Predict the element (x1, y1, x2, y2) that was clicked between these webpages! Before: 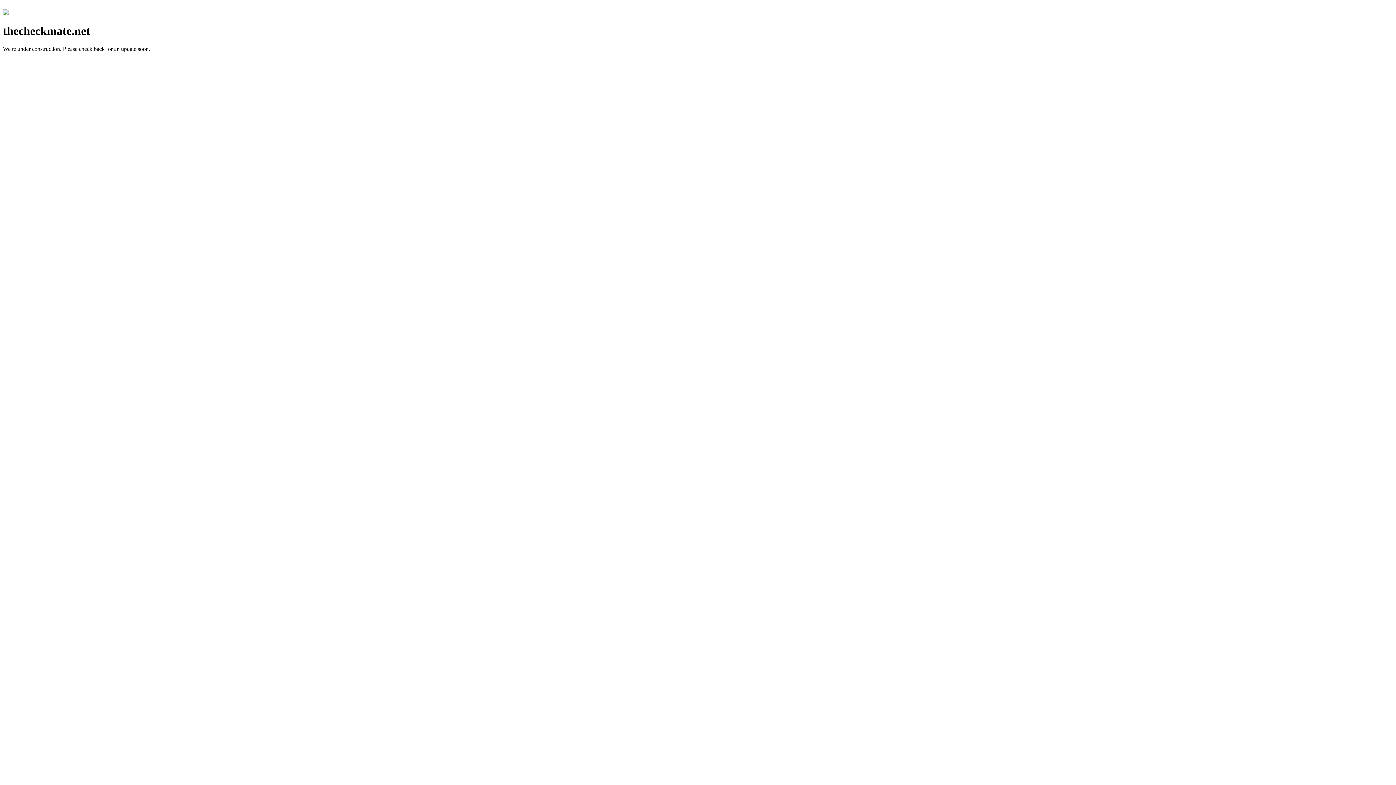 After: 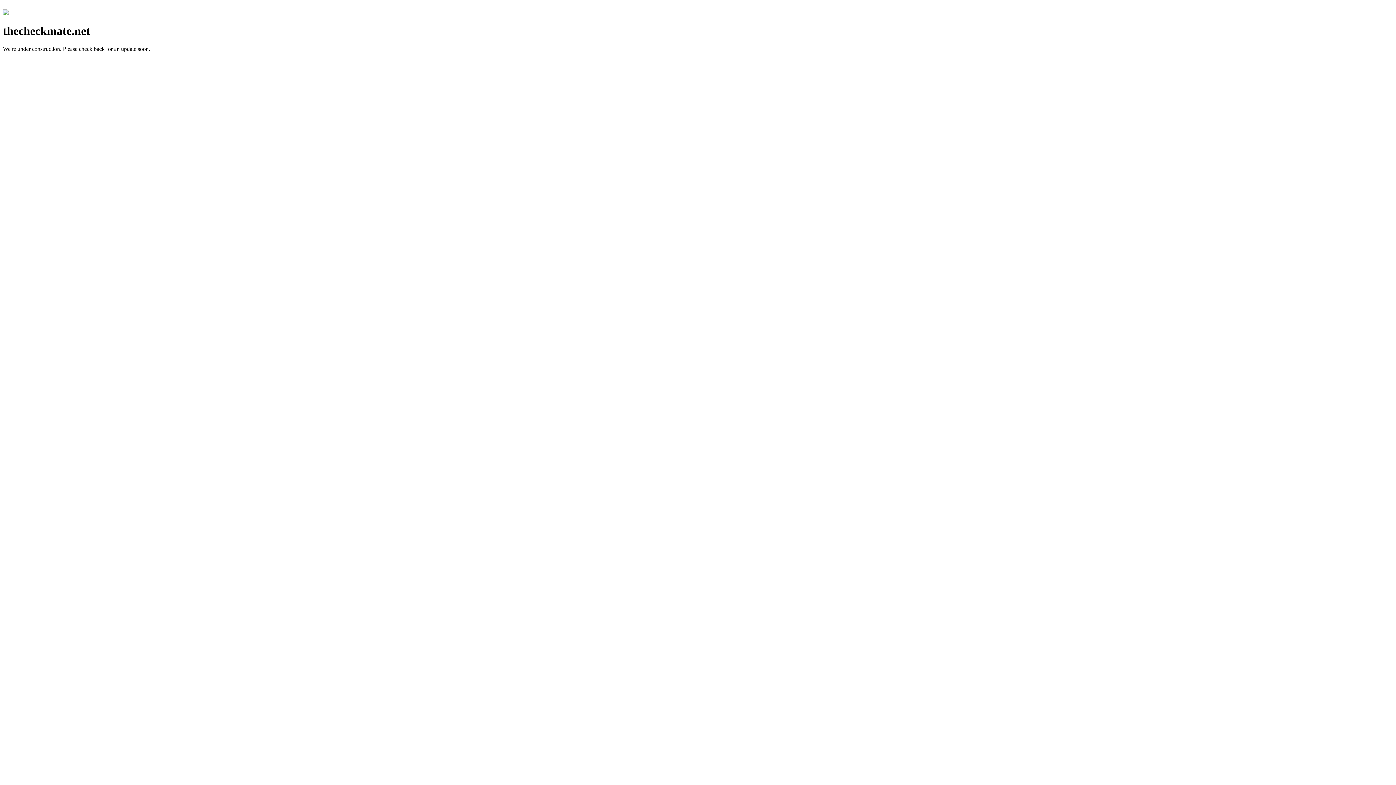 Action: bbox: (2, 10, 8, 16)